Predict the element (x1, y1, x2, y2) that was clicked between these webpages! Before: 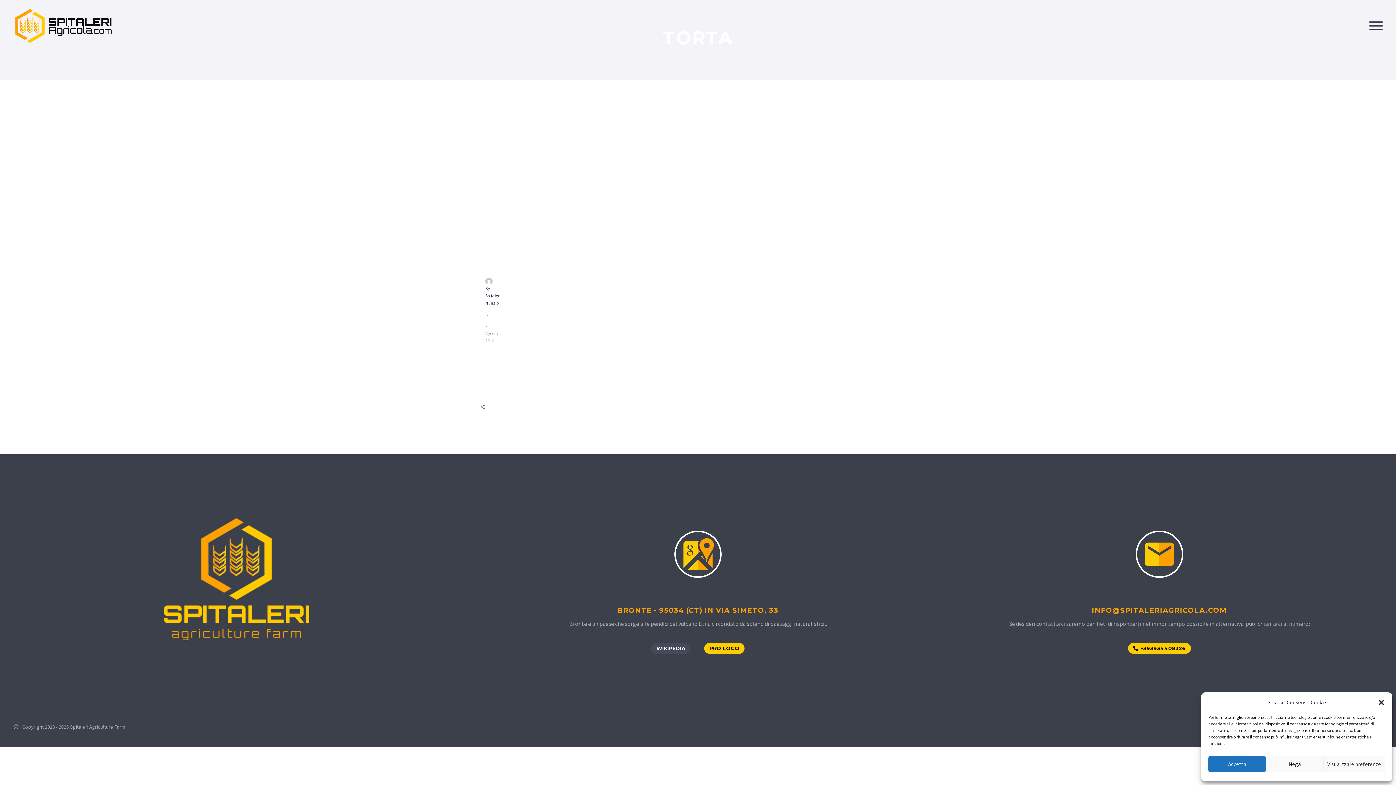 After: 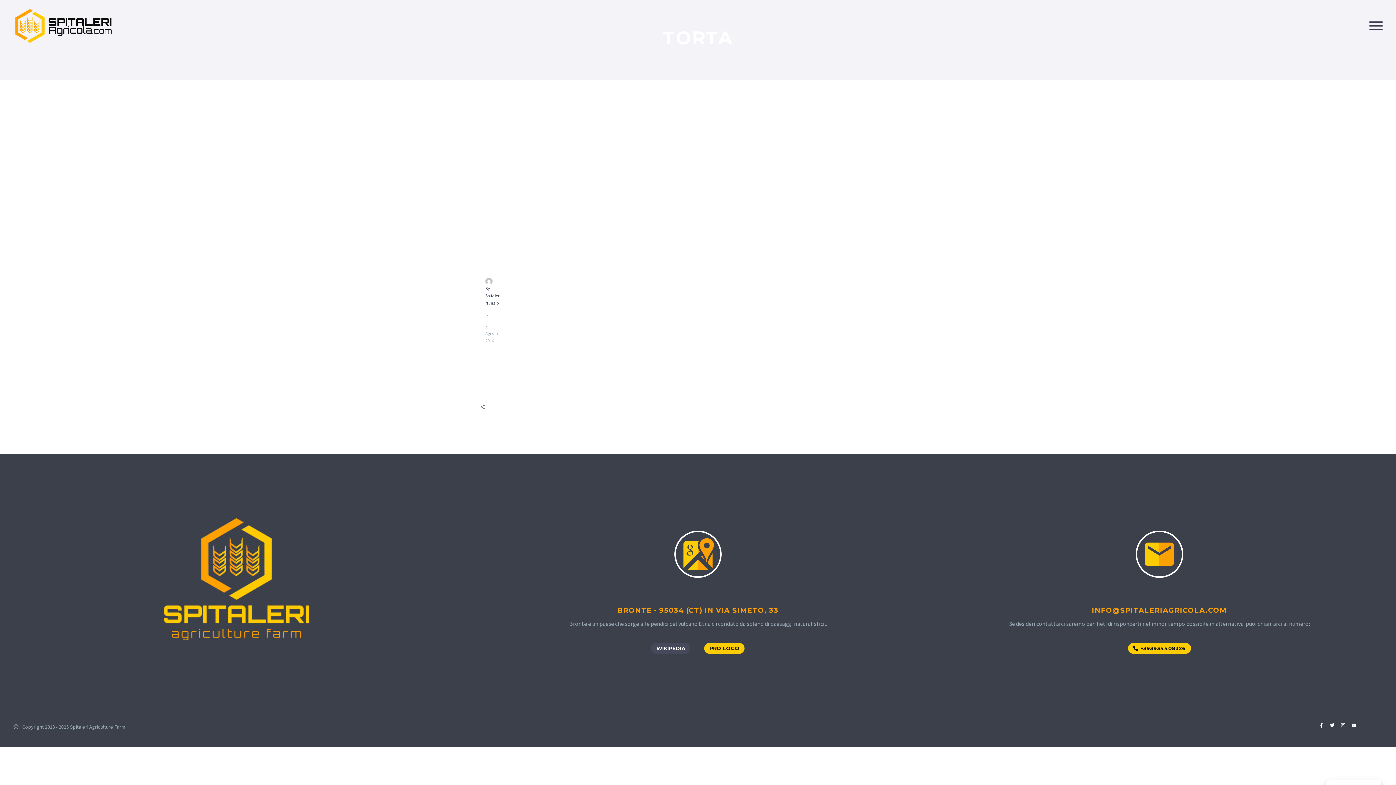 Action: bbox: (1266, 756, 1323, 772) label: Nega